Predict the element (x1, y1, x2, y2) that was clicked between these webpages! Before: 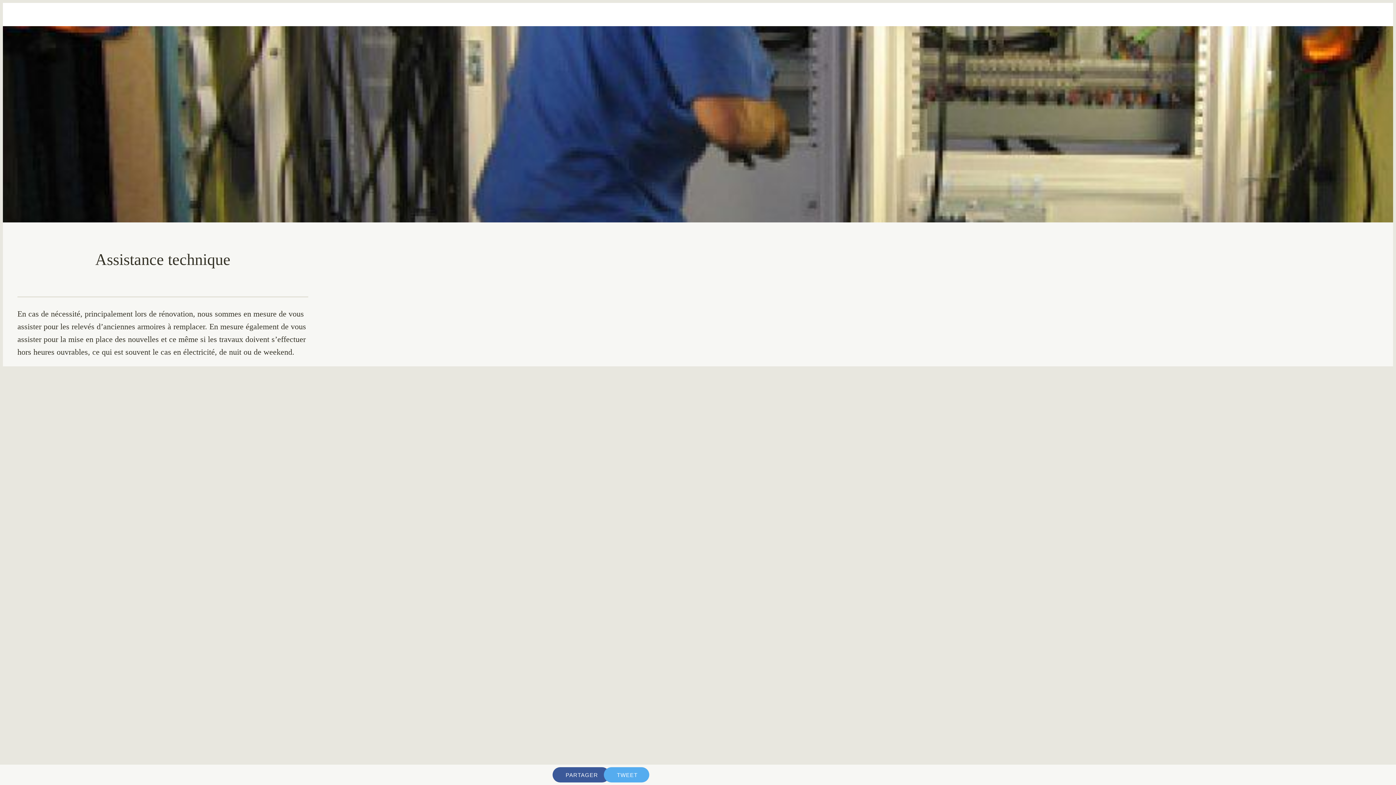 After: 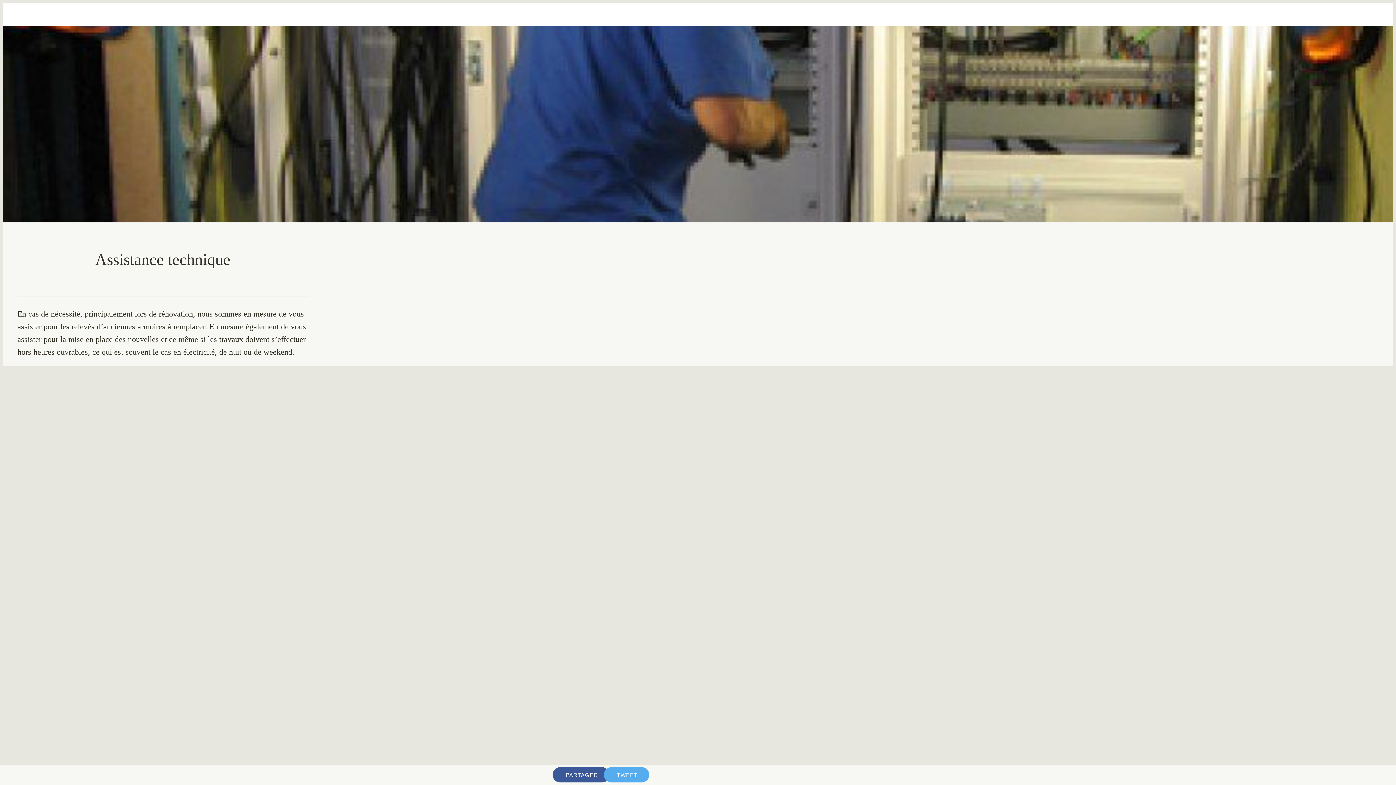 Action: label: TWEET bbox: (604, 767, 637, 782)